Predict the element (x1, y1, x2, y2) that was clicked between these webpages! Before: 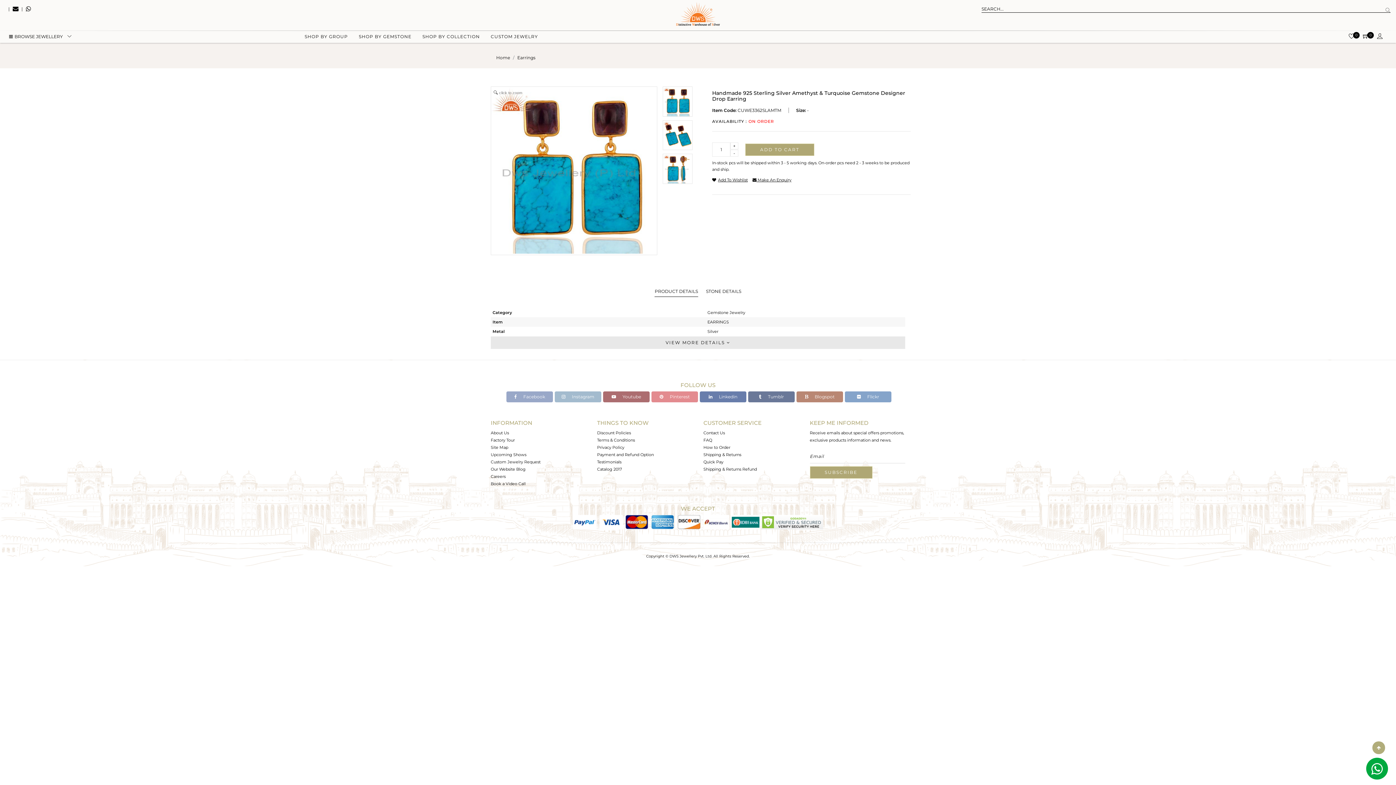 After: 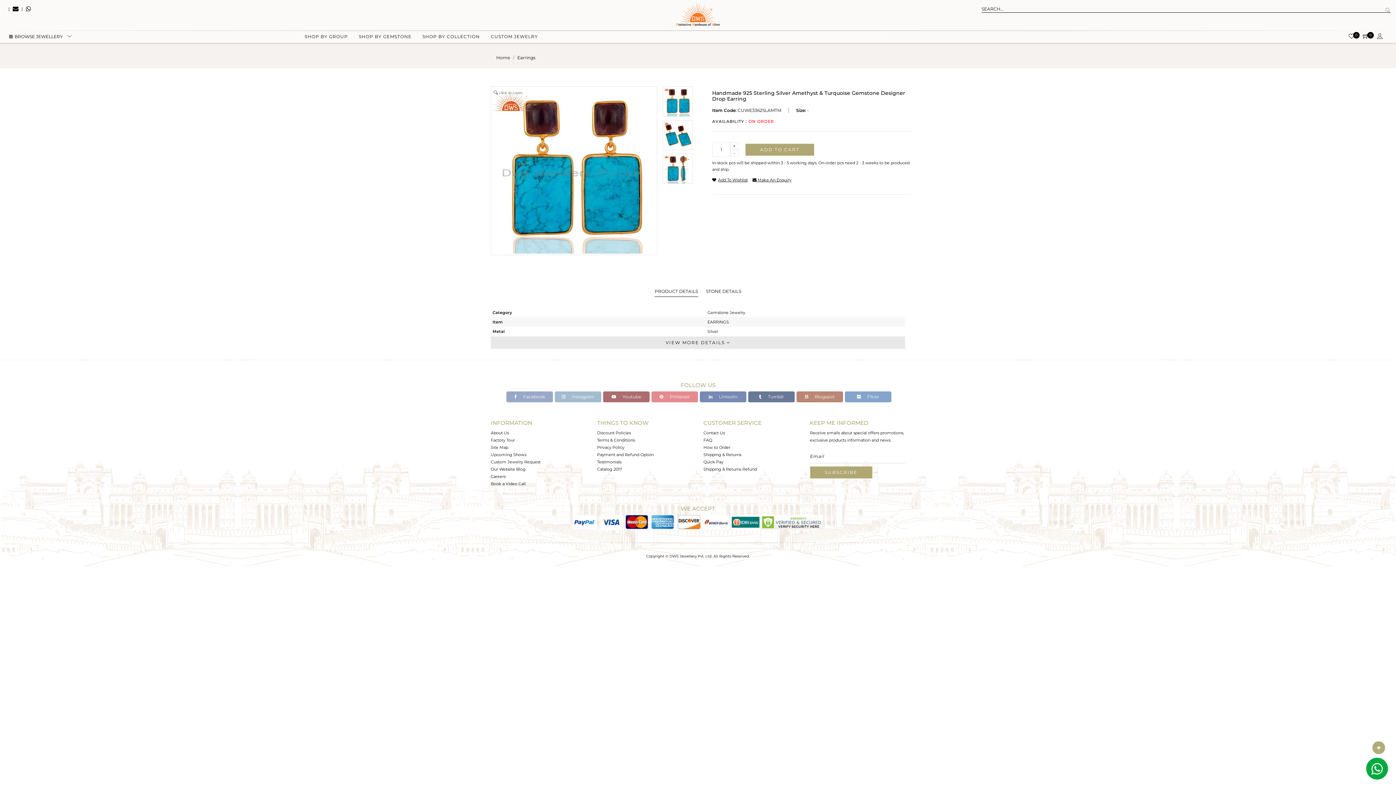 Action: label:  Linkedin bbox: (700, 391, 746, 402)